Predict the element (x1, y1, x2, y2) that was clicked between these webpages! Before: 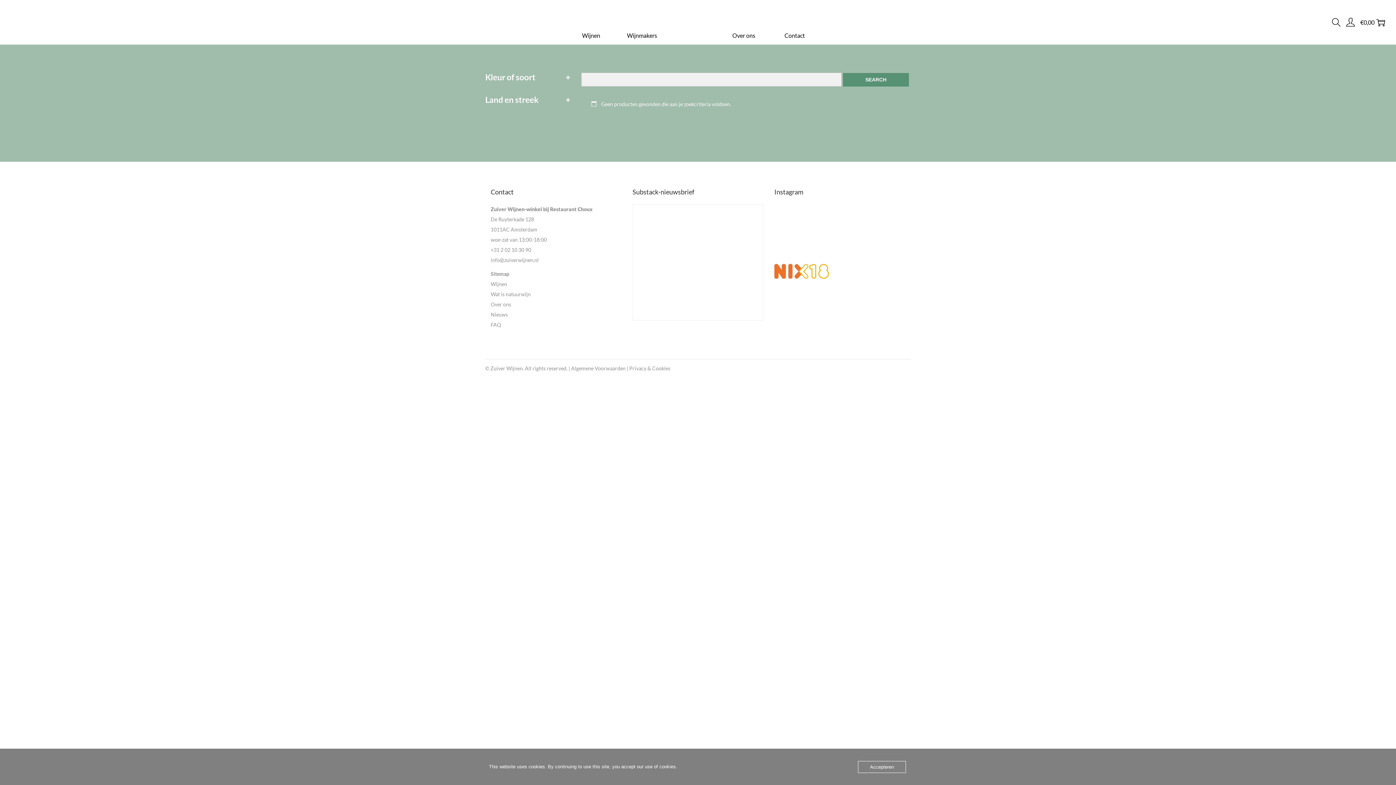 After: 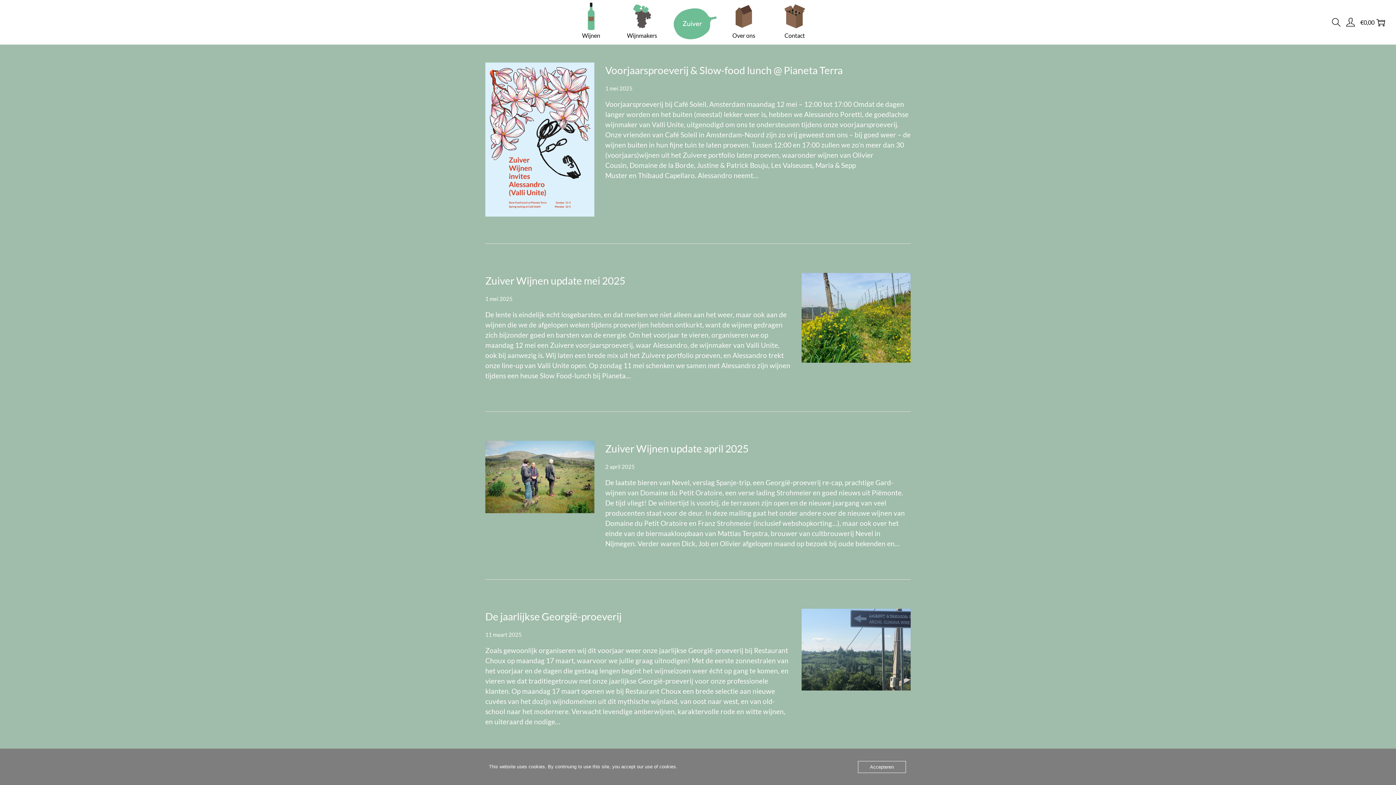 Action: bbox: (490, 311, 508, 317) label: Nieuws